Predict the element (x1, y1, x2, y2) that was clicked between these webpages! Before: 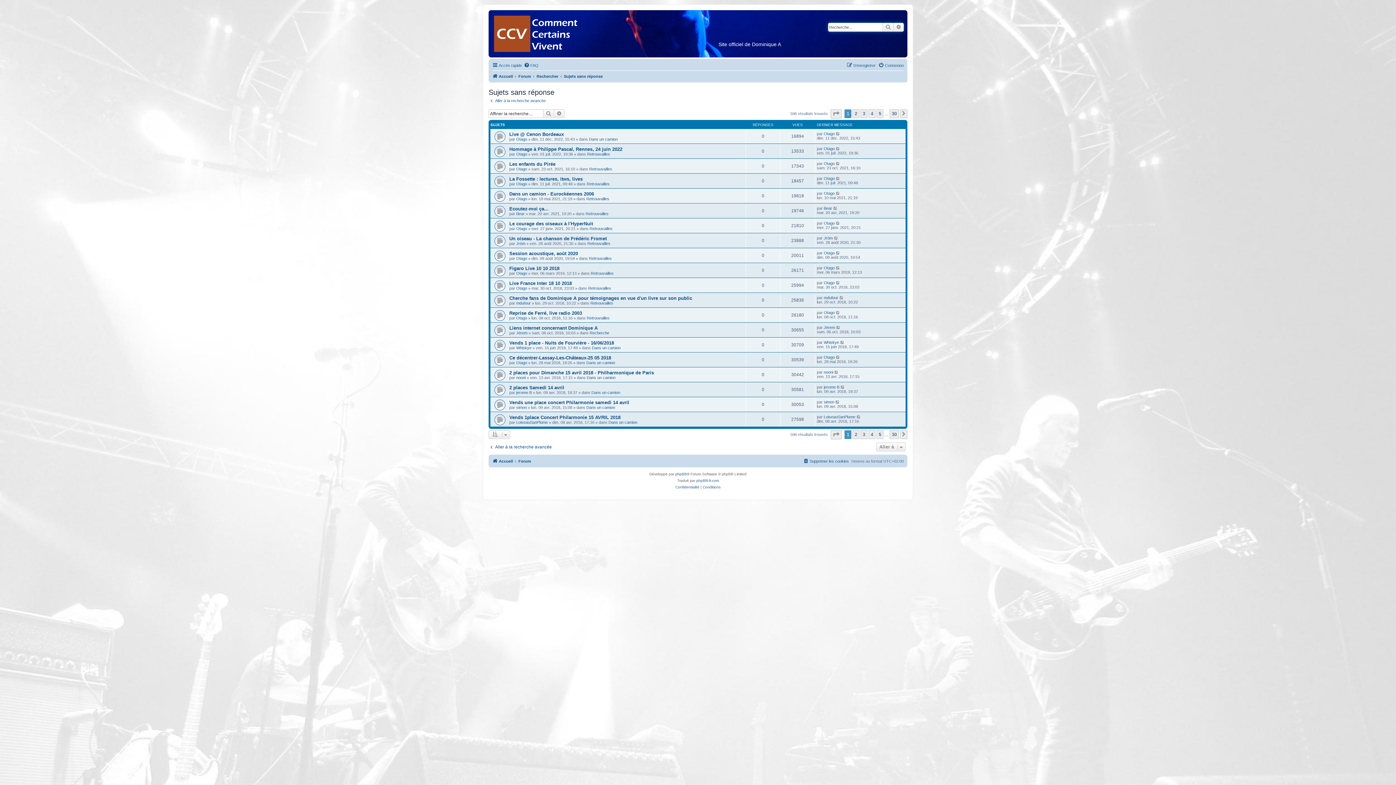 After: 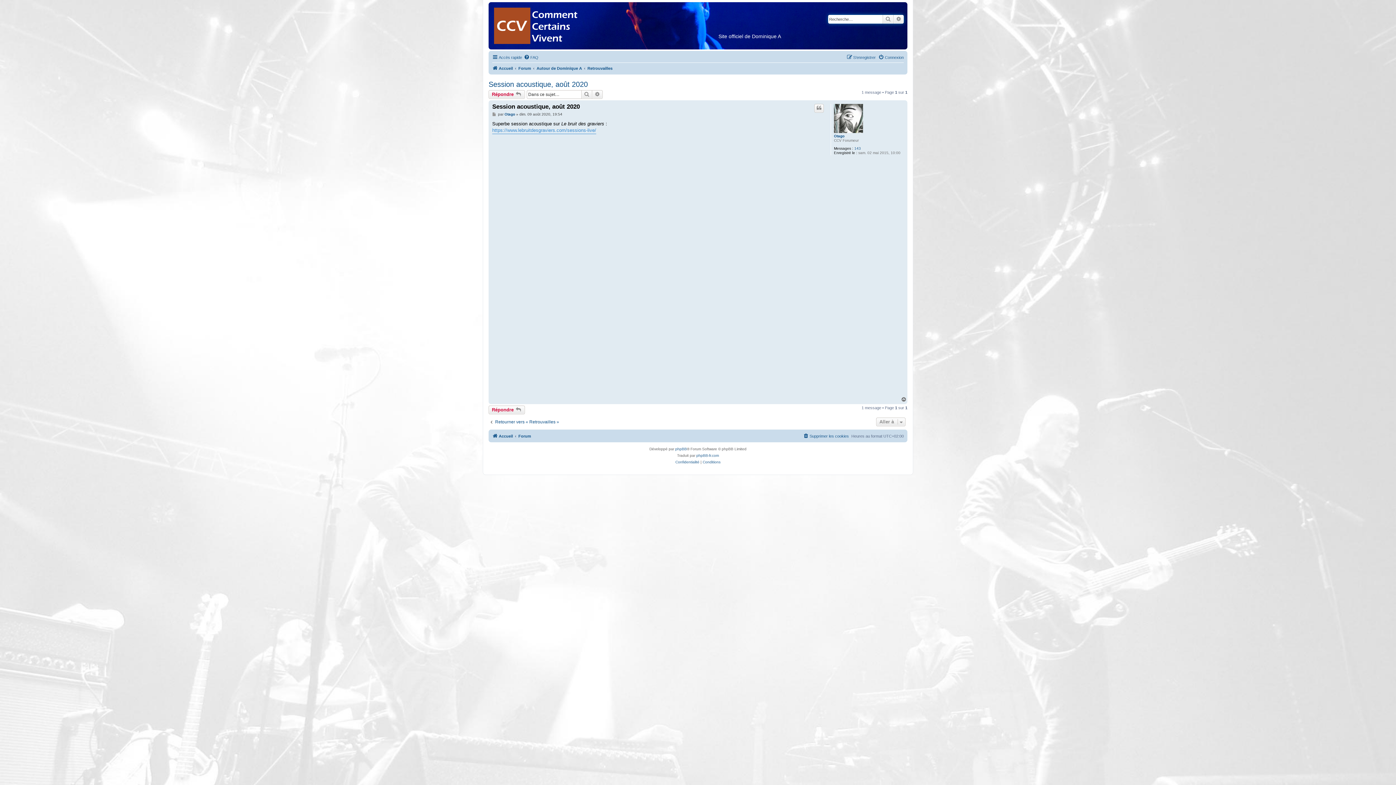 Action: bbox: (836, 250, 840, 255)